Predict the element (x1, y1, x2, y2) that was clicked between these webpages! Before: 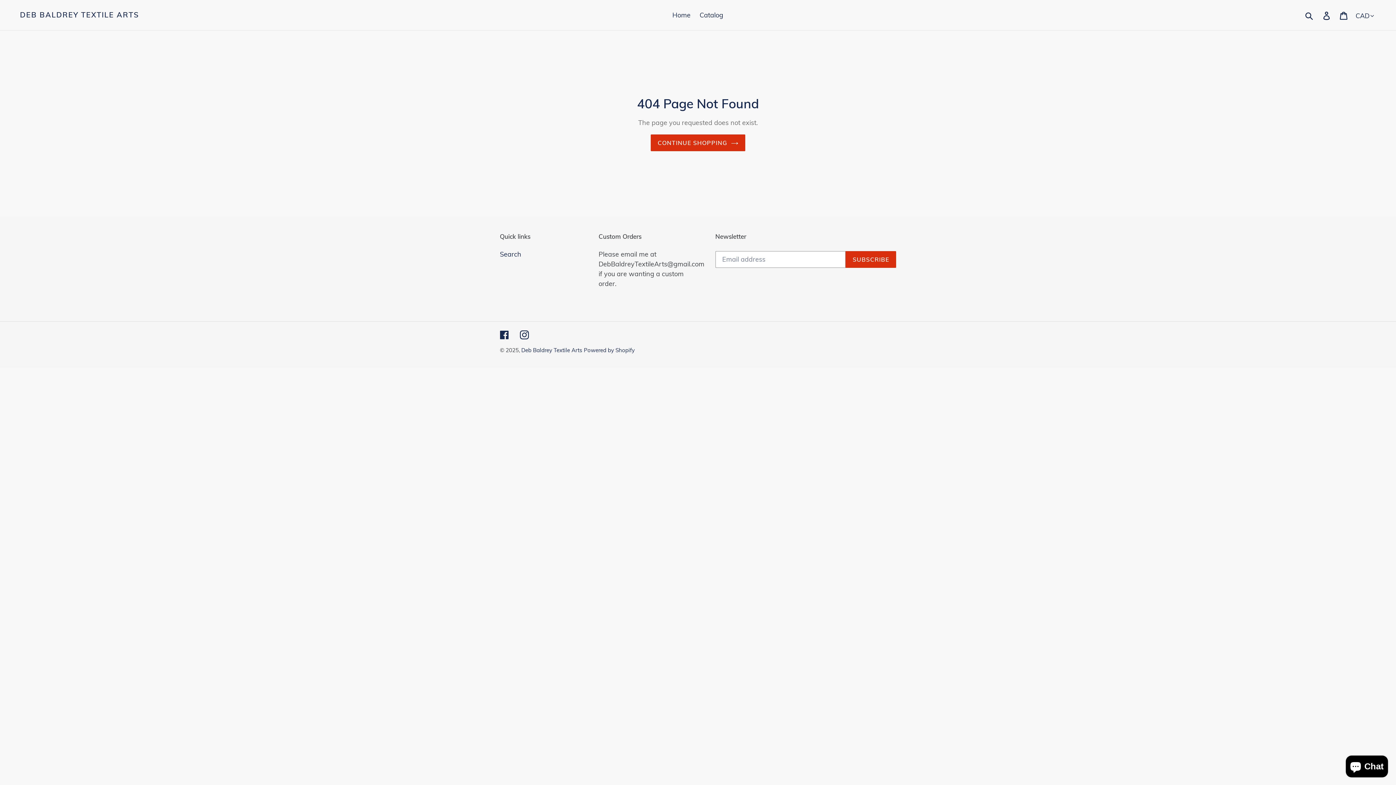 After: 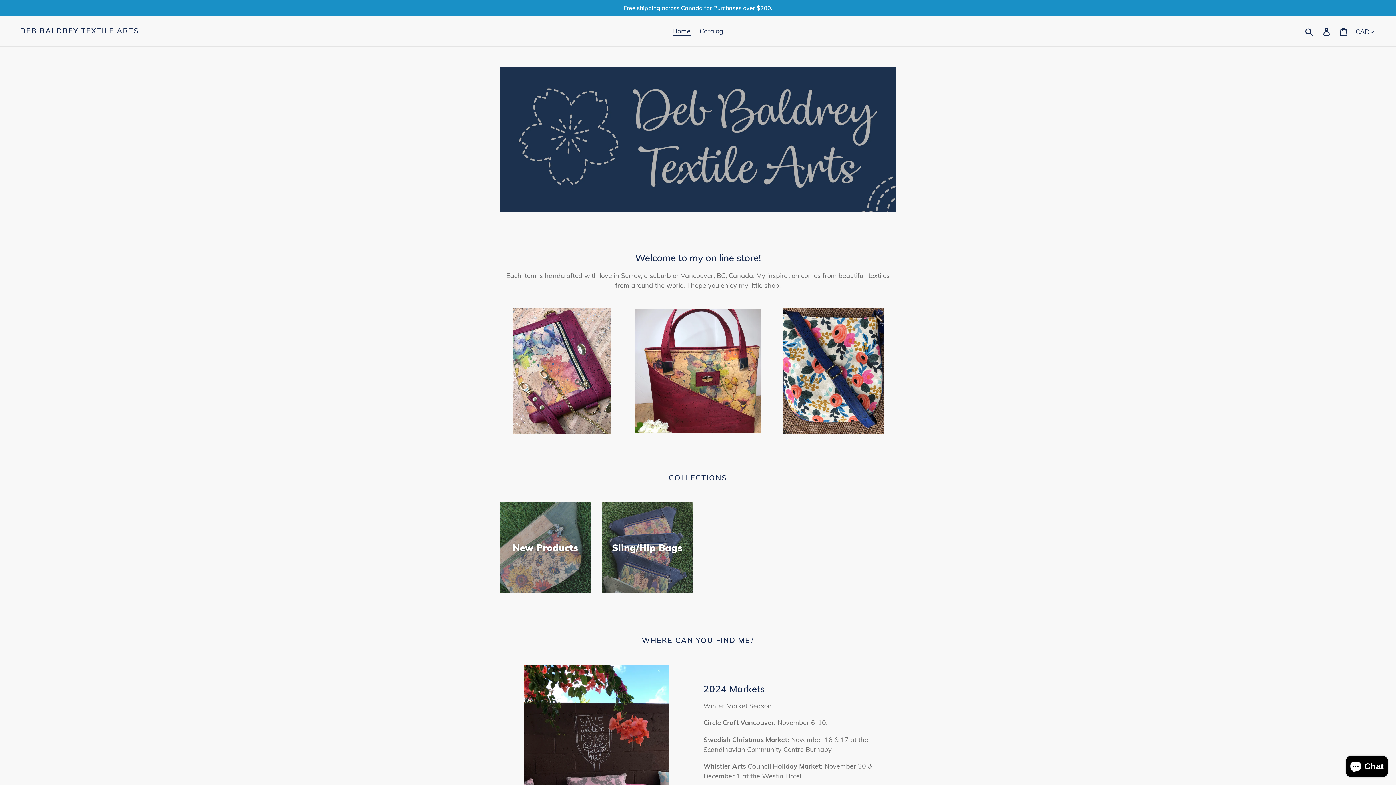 Action: bbox: (521, 347, 582, 353) label: Deb Baldrey Textile Arts